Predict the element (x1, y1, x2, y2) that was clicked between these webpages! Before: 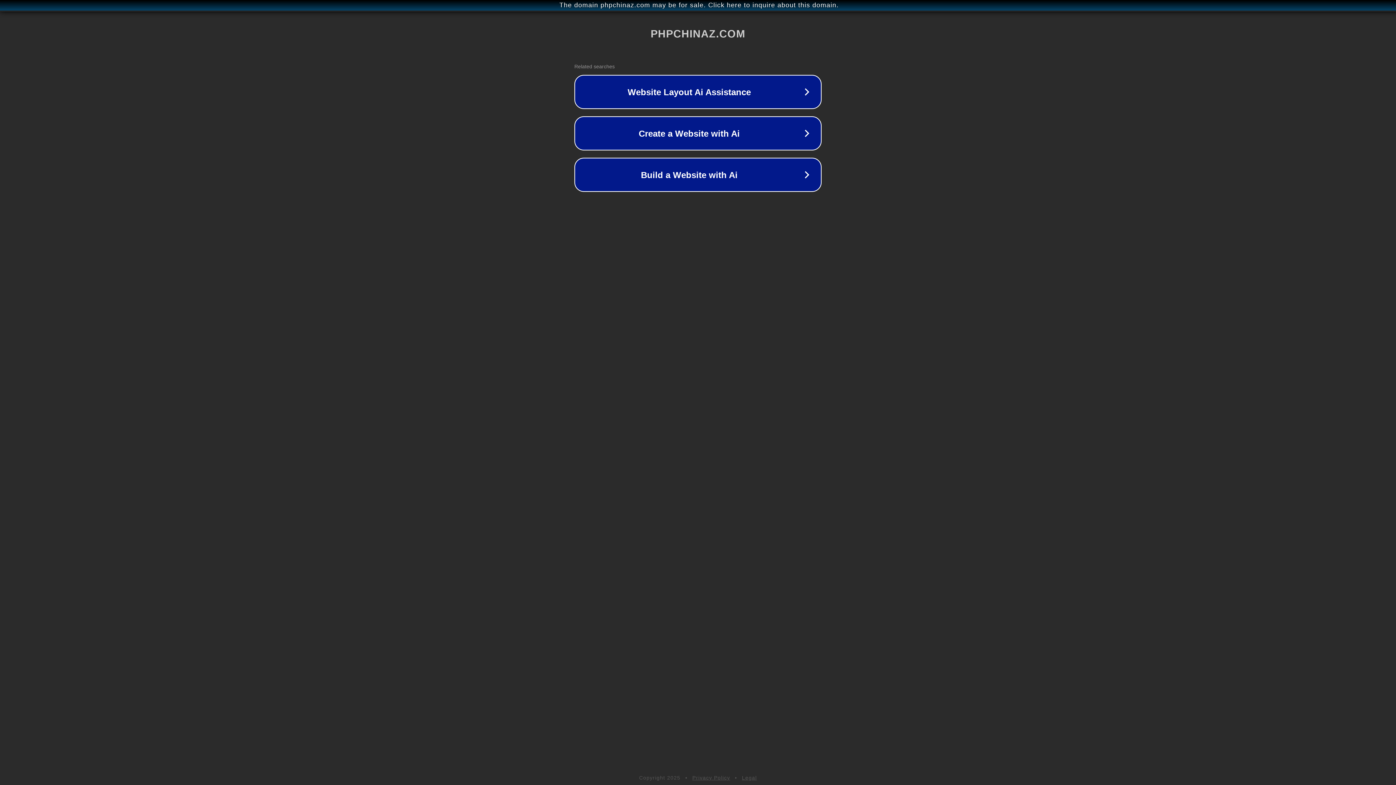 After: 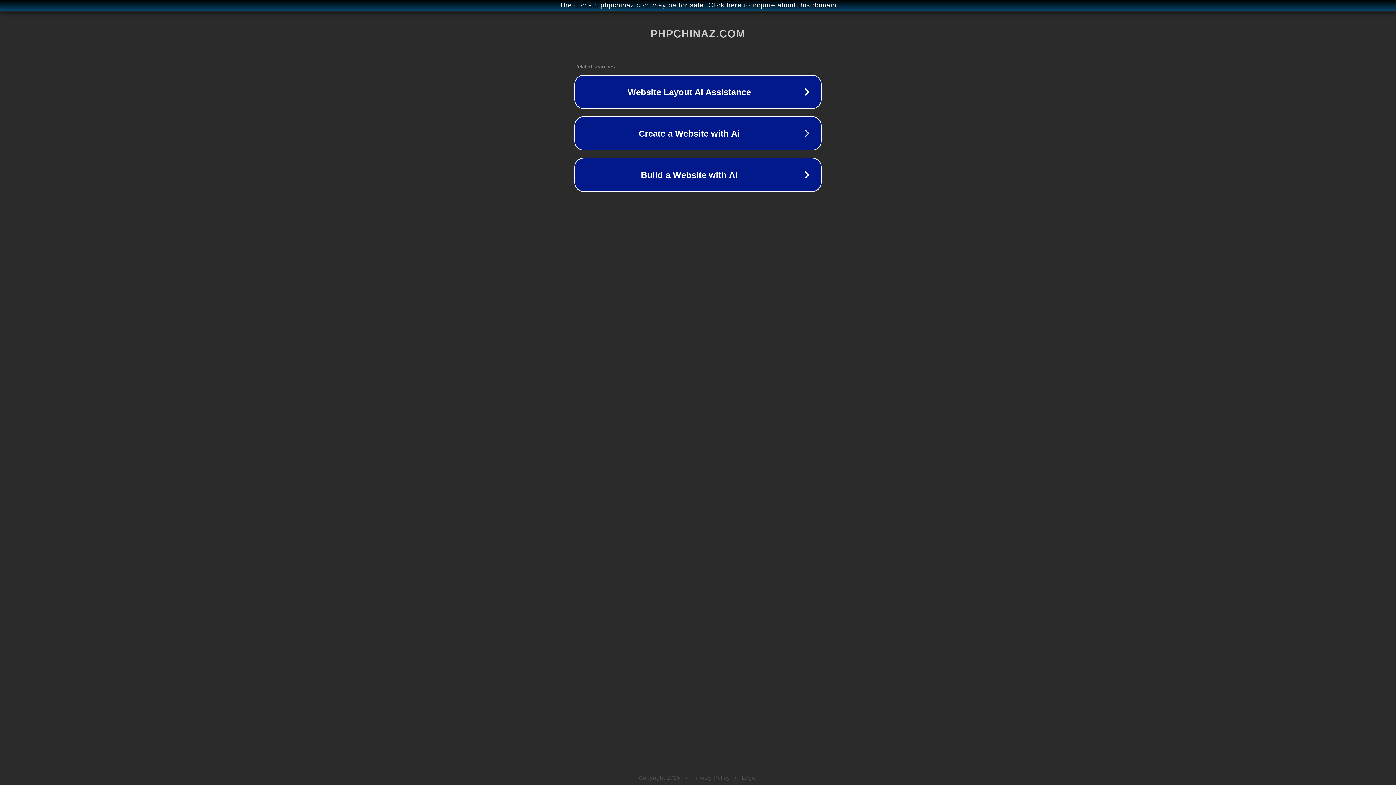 Action: label: Legal bbox: (742, 775, 757, 781)